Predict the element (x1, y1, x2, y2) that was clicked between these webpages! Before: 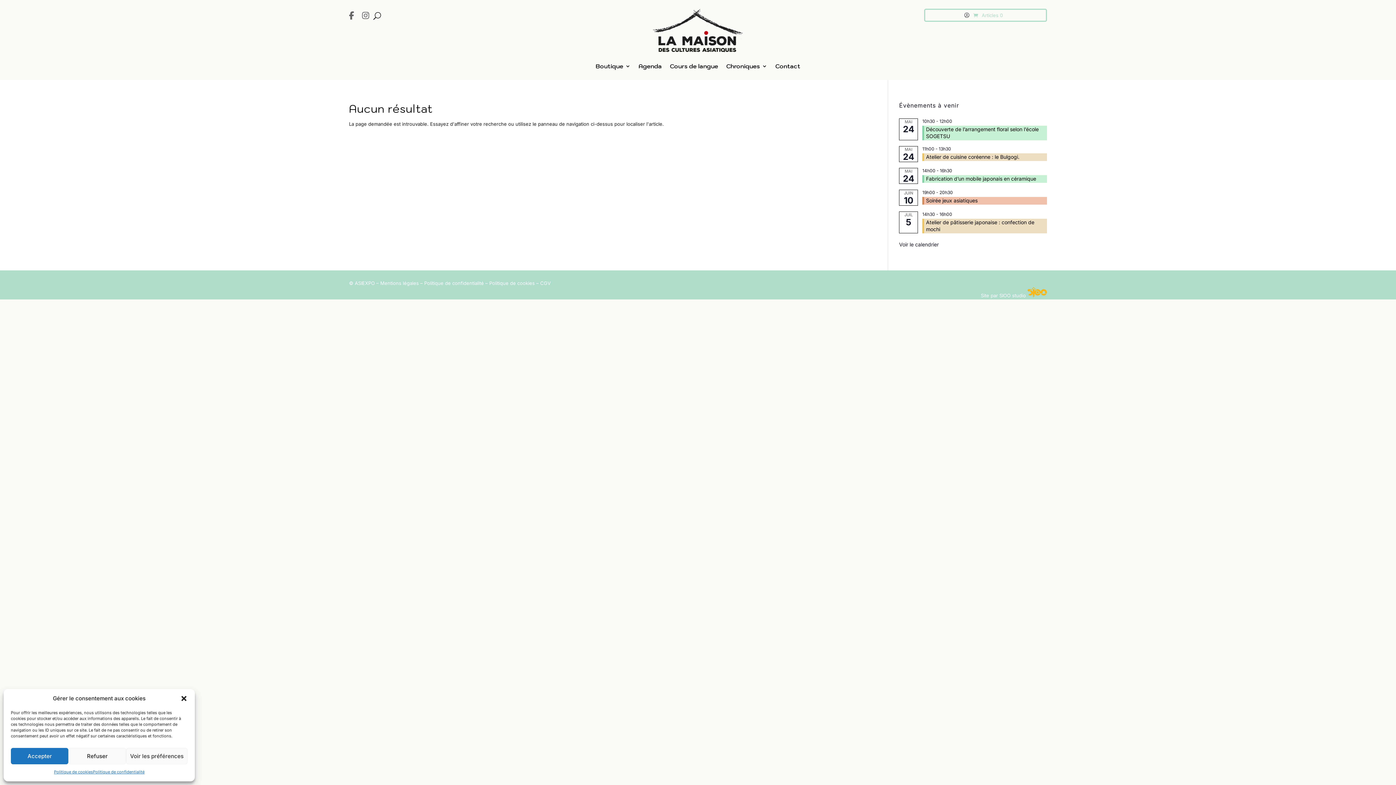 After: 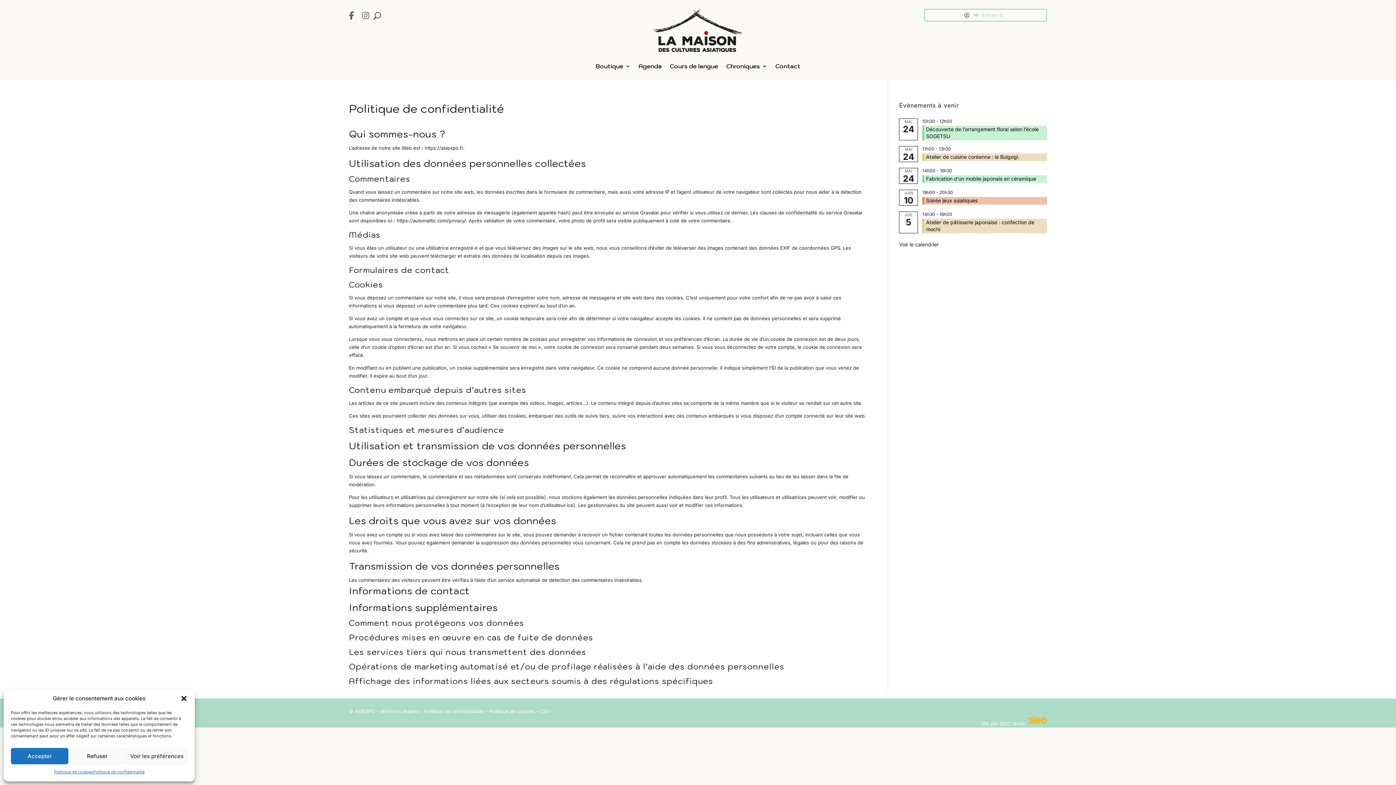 Action: bbox: (92, 768, 144, 776) label: Politique de confidentialité